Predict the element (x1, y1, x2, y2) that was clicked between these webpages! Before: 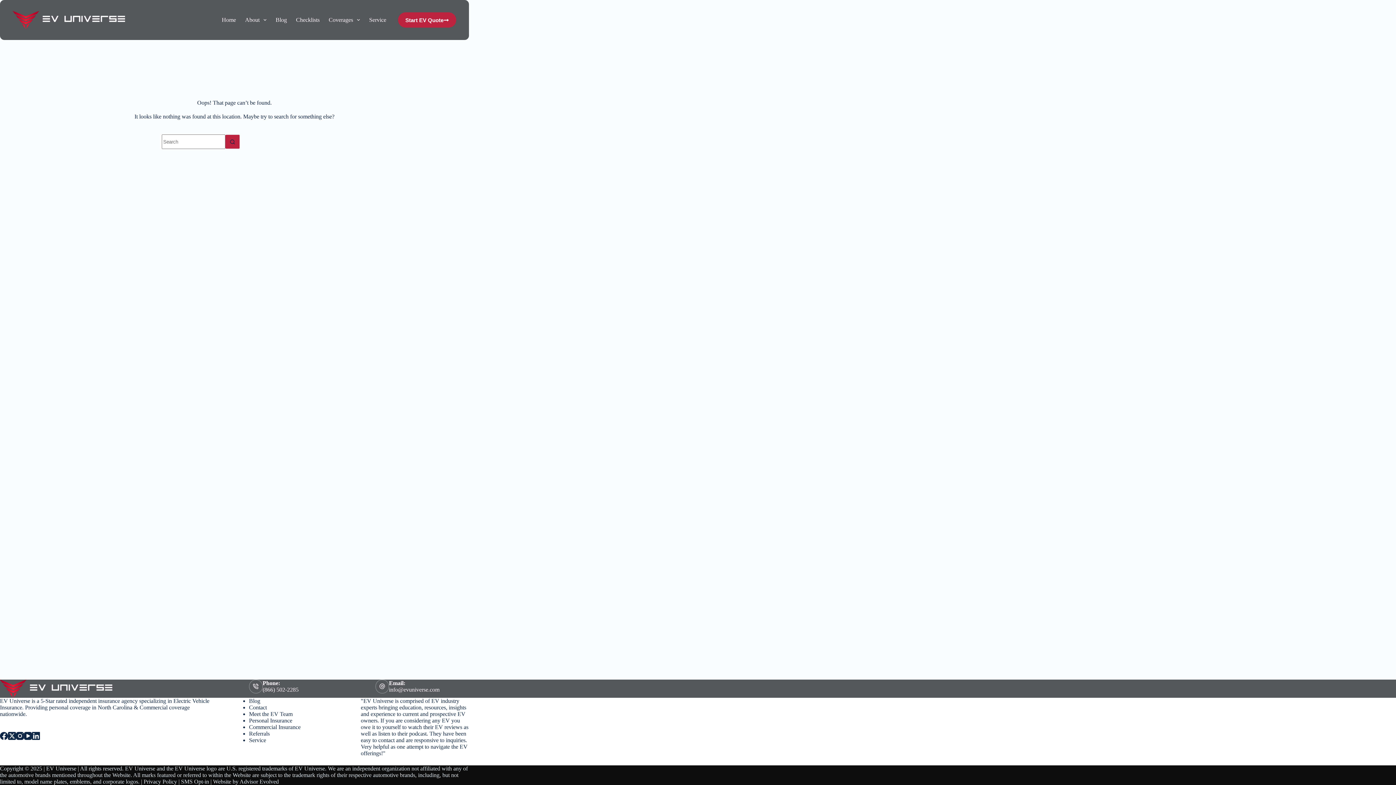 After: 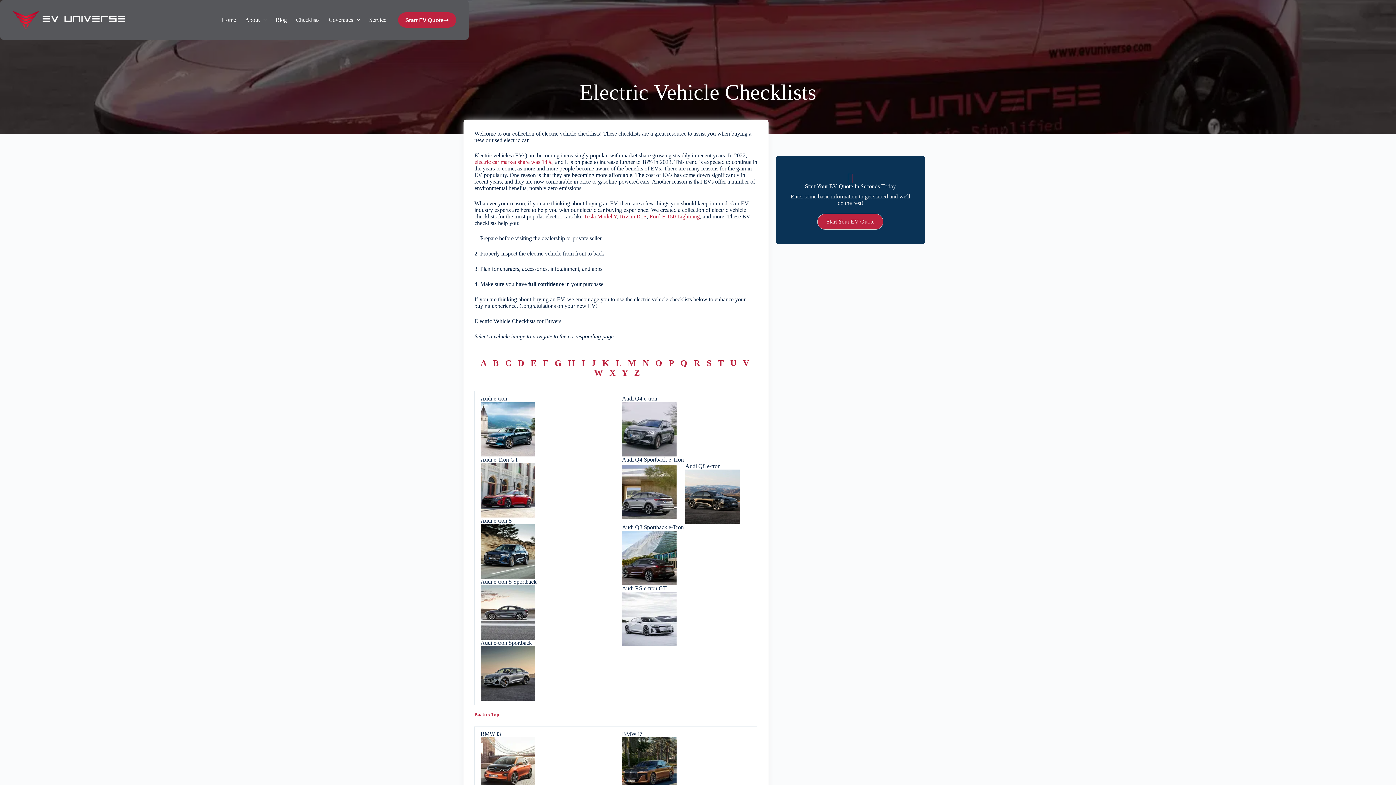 Action: bbox: (291, 0, 324, 40) label: Checklists